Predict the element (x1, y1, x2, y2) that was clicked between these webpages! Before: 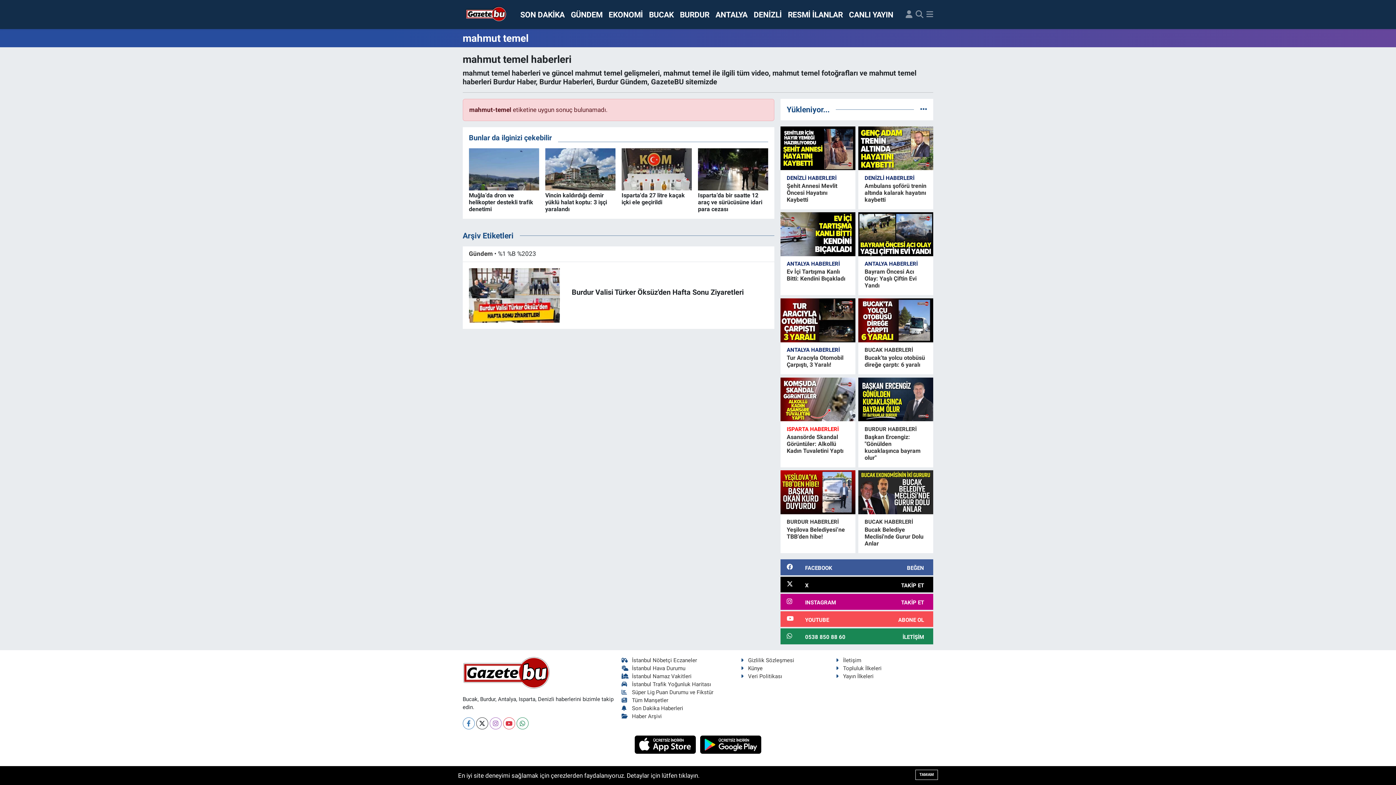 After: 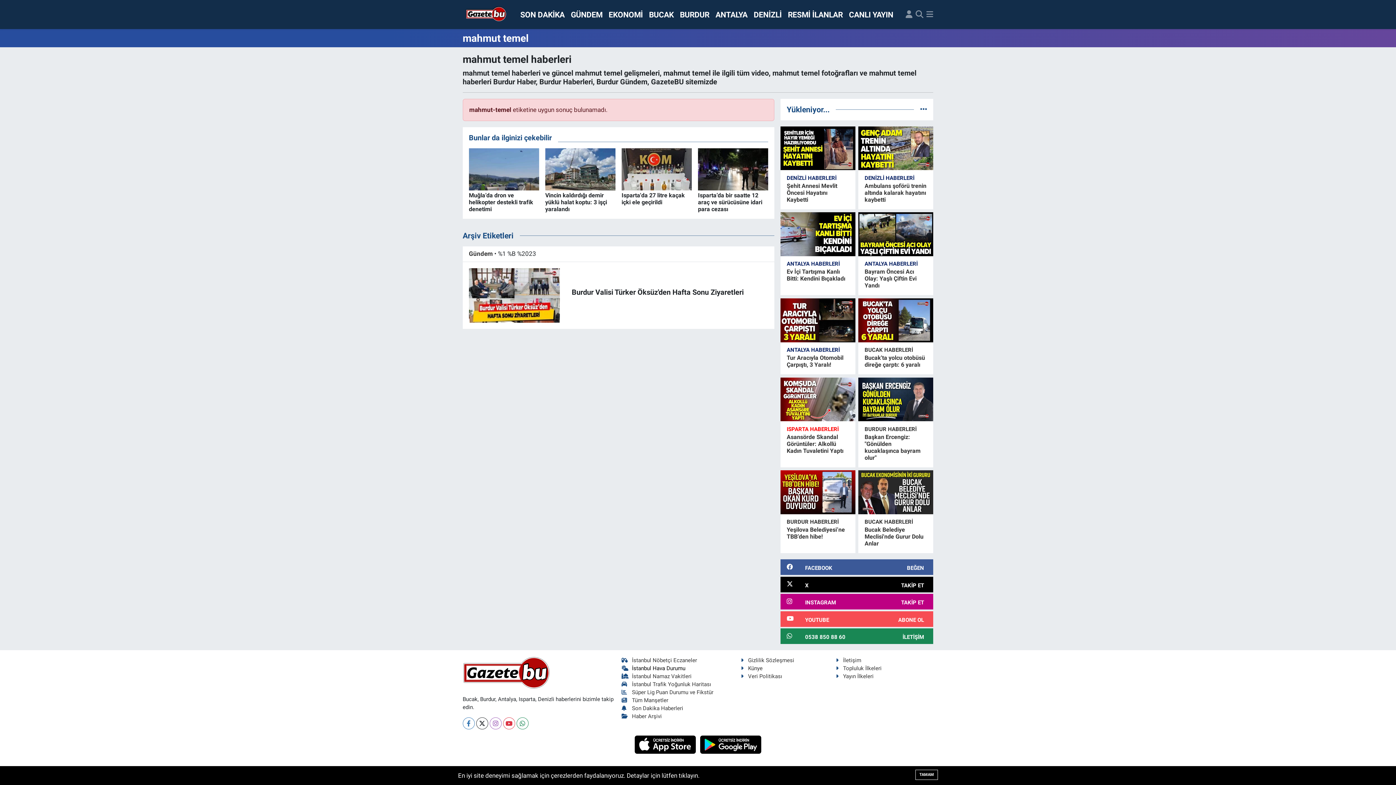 Action: bbox: (621, 665, 685, 672) label: İstanbul Hava Durumu